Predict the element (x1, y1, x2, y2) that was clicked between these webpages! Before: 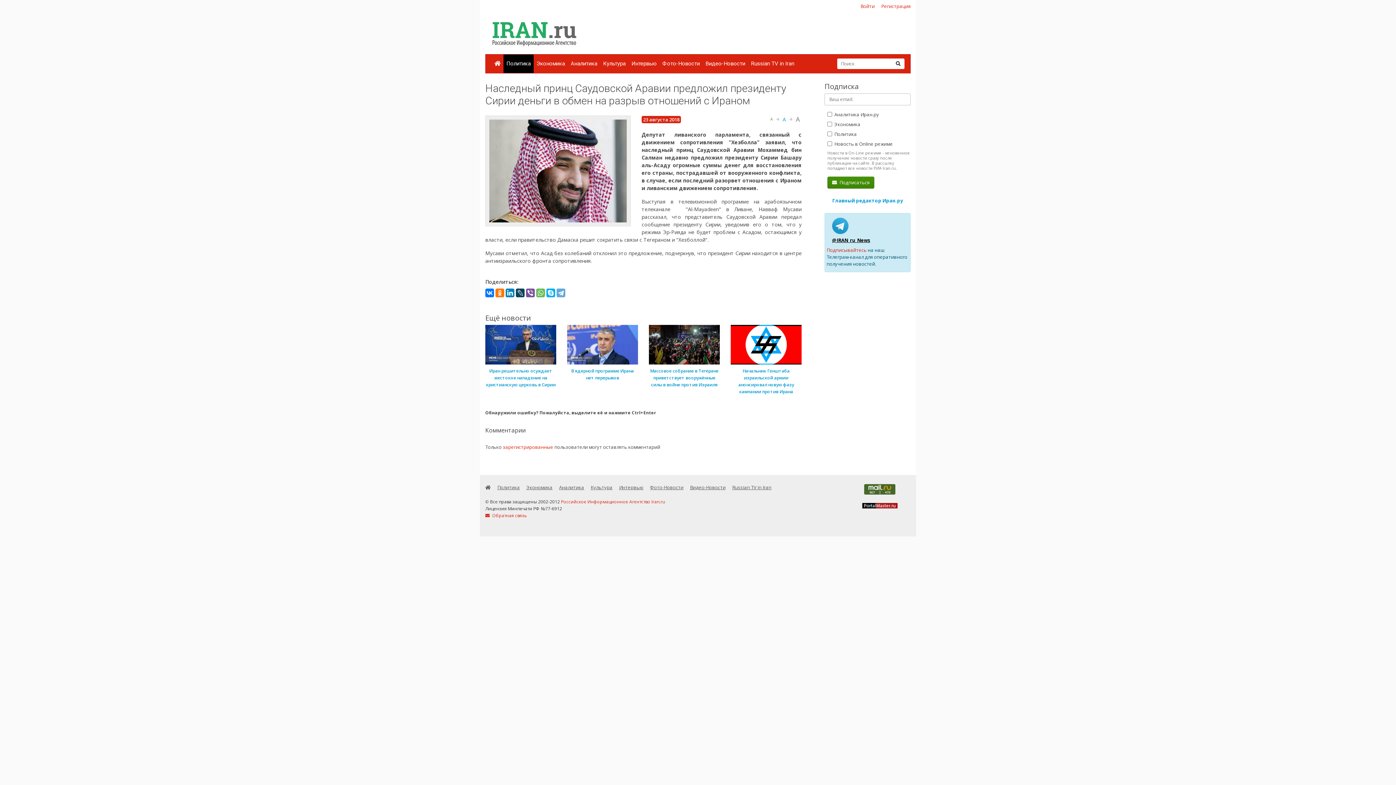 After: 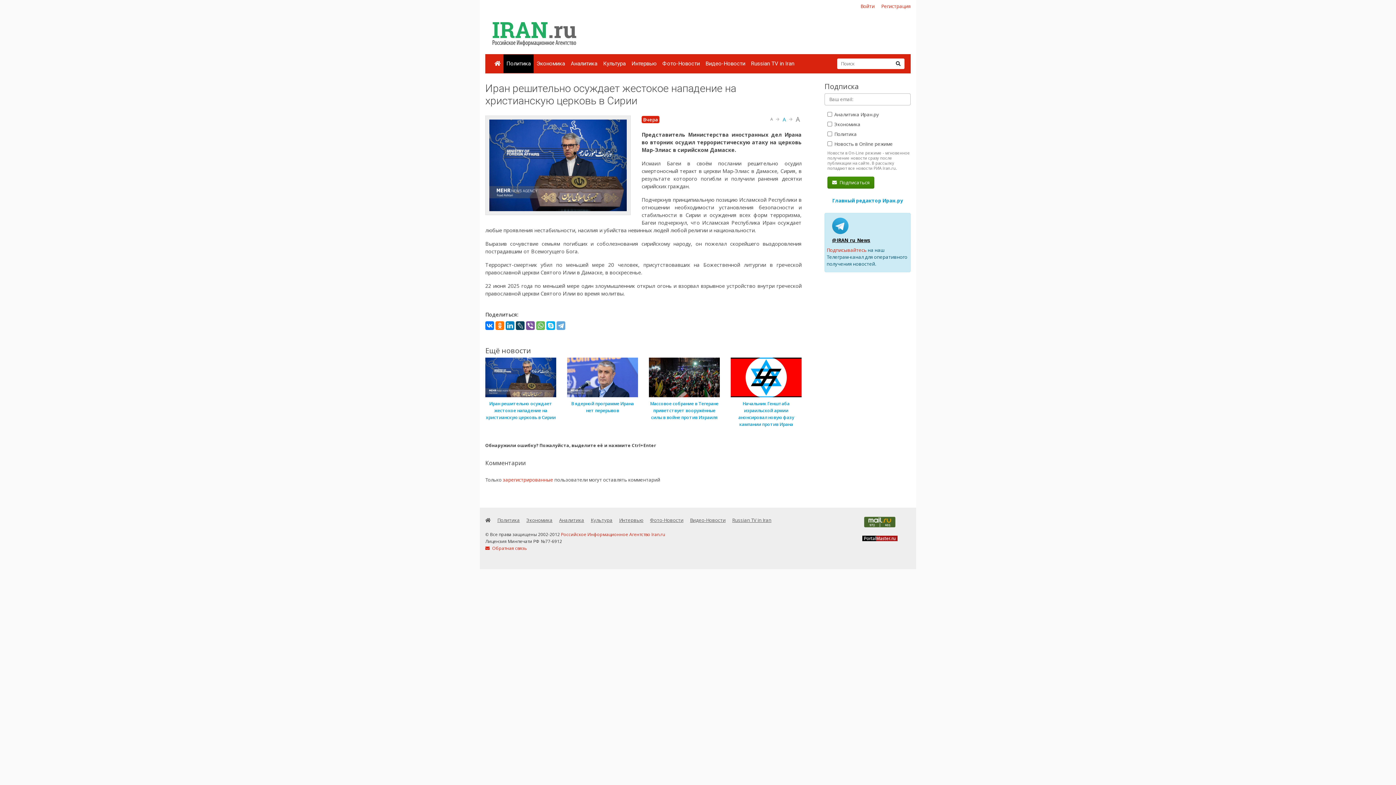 Action: label: Иран решительно осуждает жестокое нападение на христианскую церковь в Сирии bbox: (480, 325, 561, 395)